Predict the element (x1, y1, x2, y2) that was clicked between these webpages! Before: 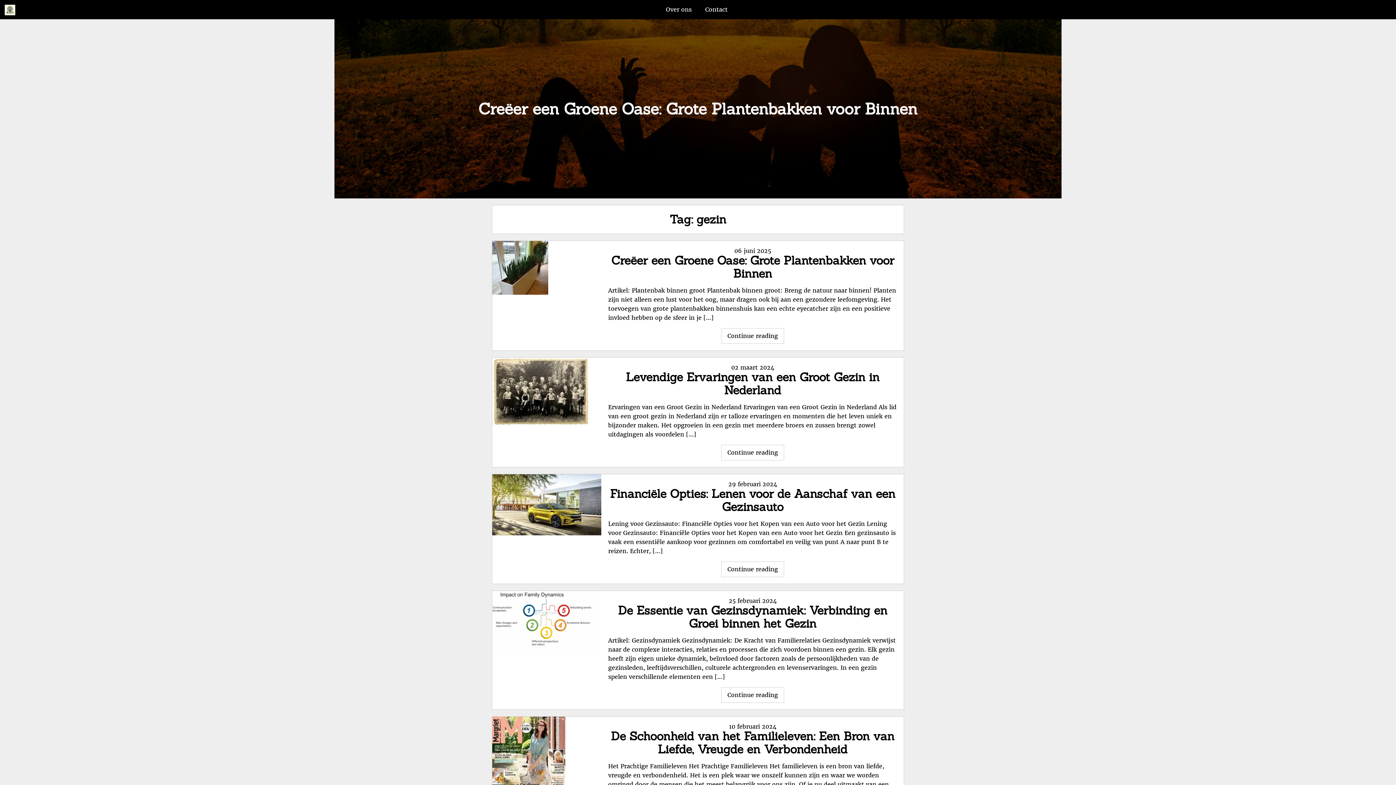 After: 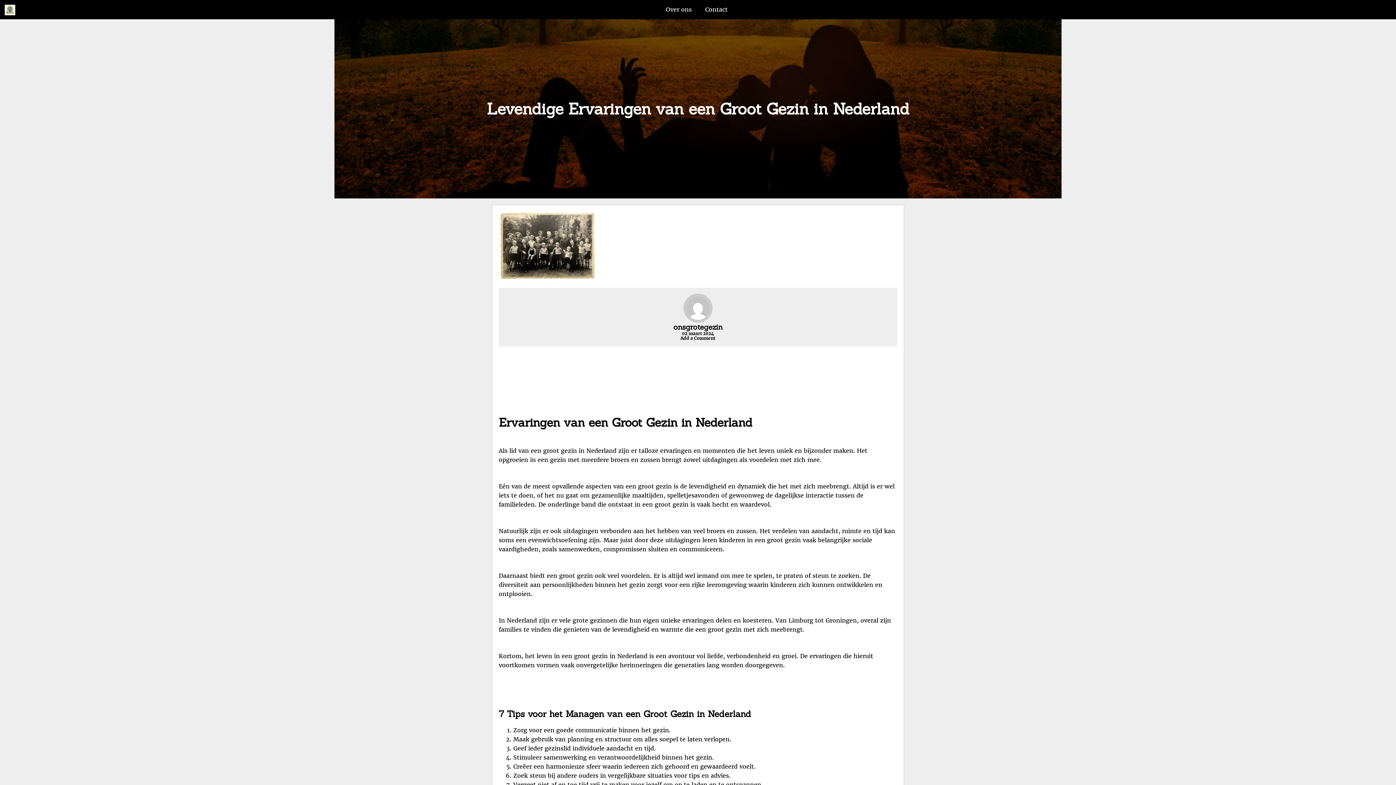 Action: label: Levendige Ervaringen van een Groot Gezin in Nederland bbox: (626, 369, 879, 397)